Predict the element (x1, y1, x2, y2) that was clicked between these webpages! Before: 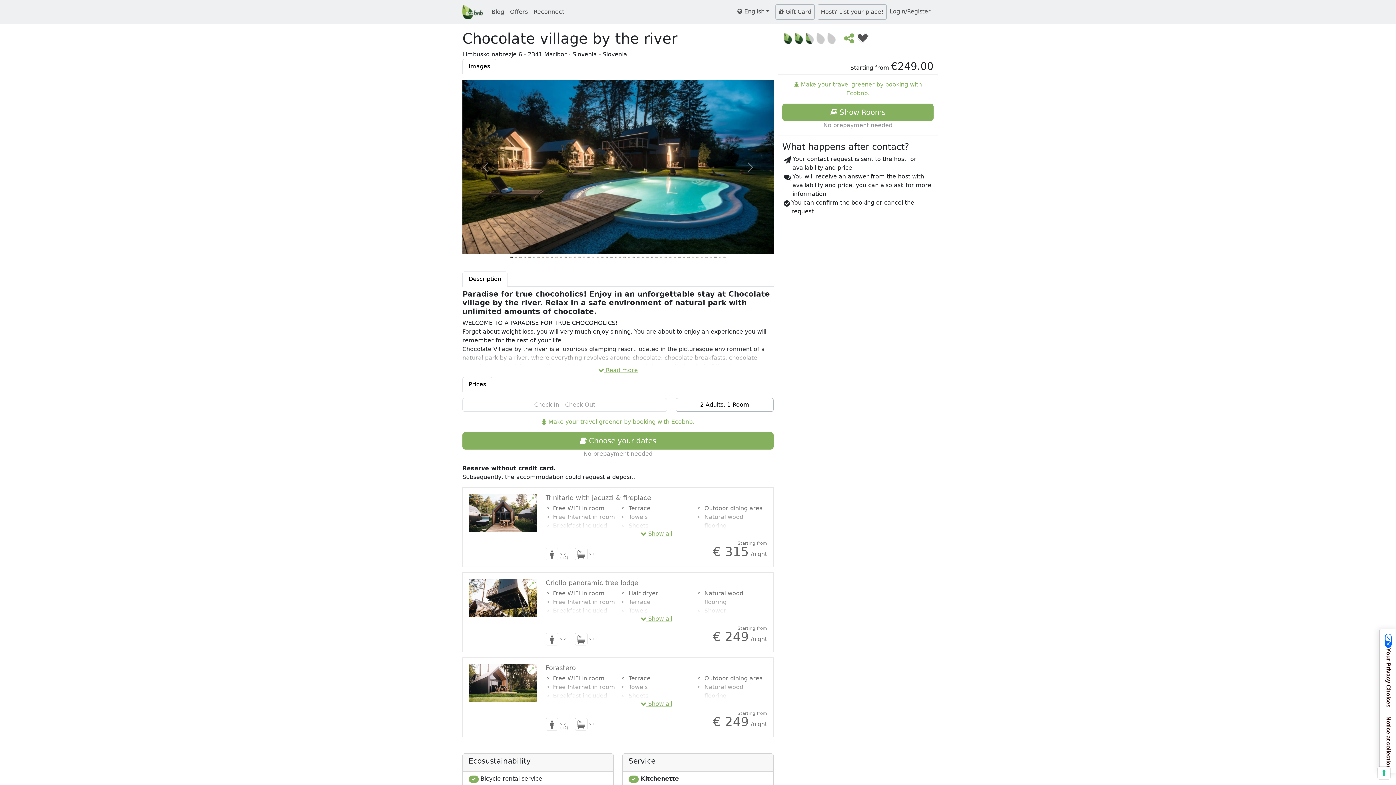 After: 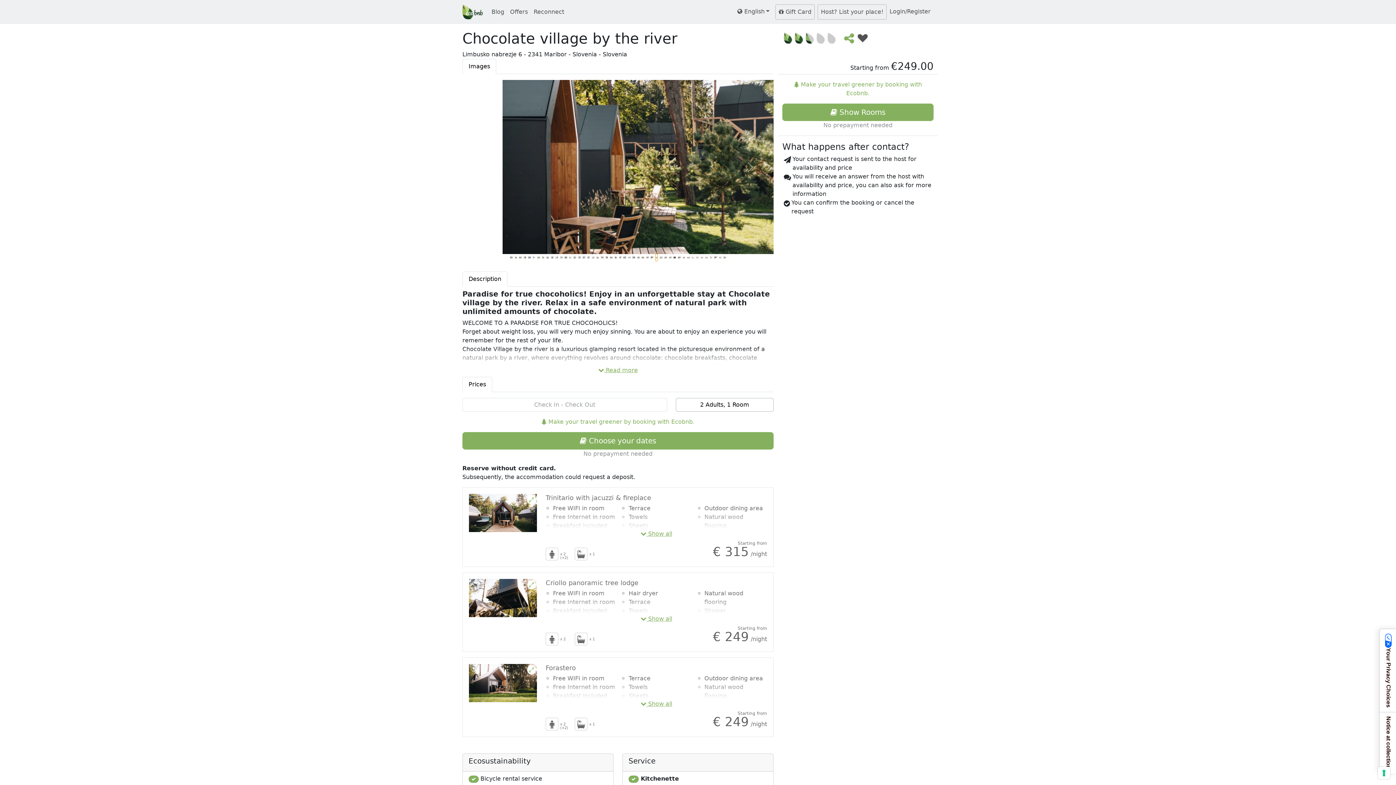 Action: bbox: (655, 253, 657, 261) label: Slide 32